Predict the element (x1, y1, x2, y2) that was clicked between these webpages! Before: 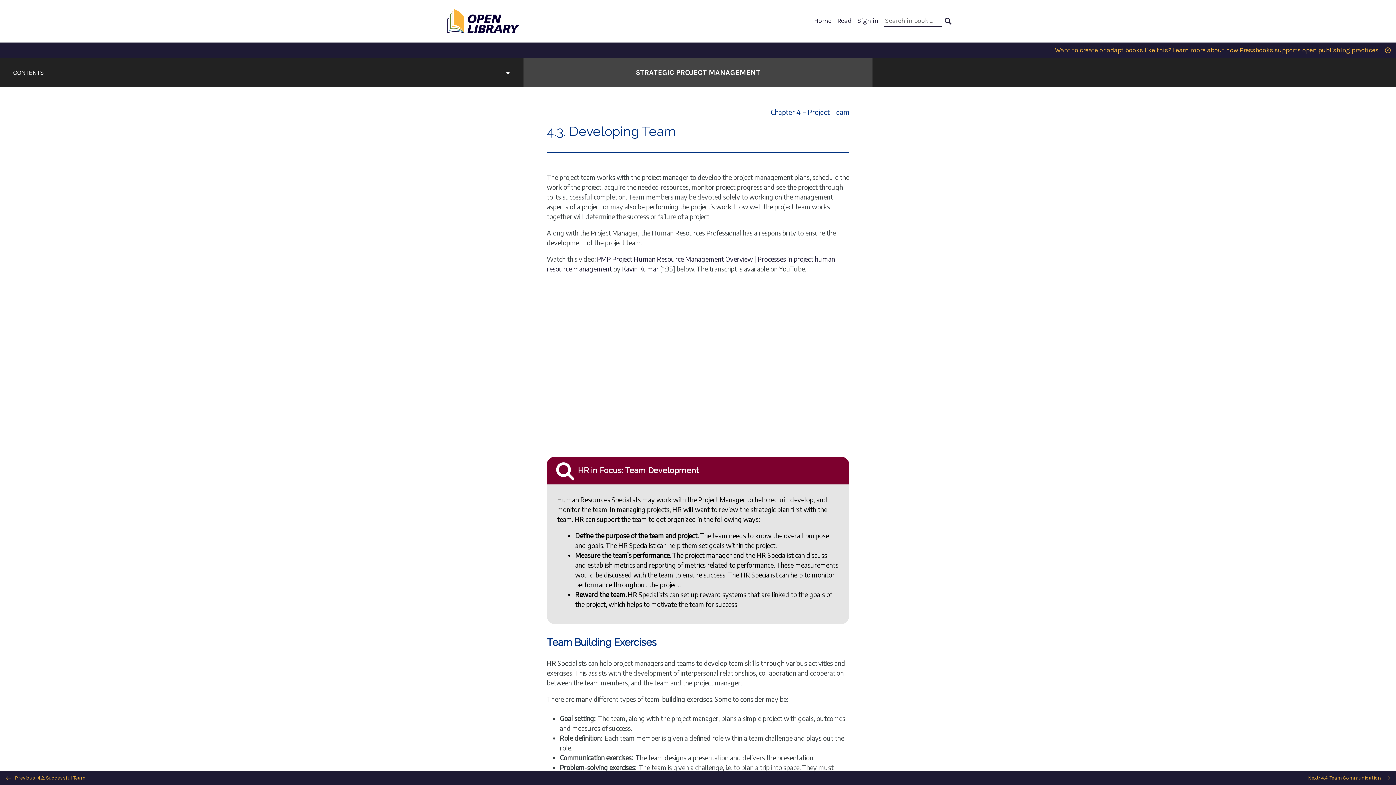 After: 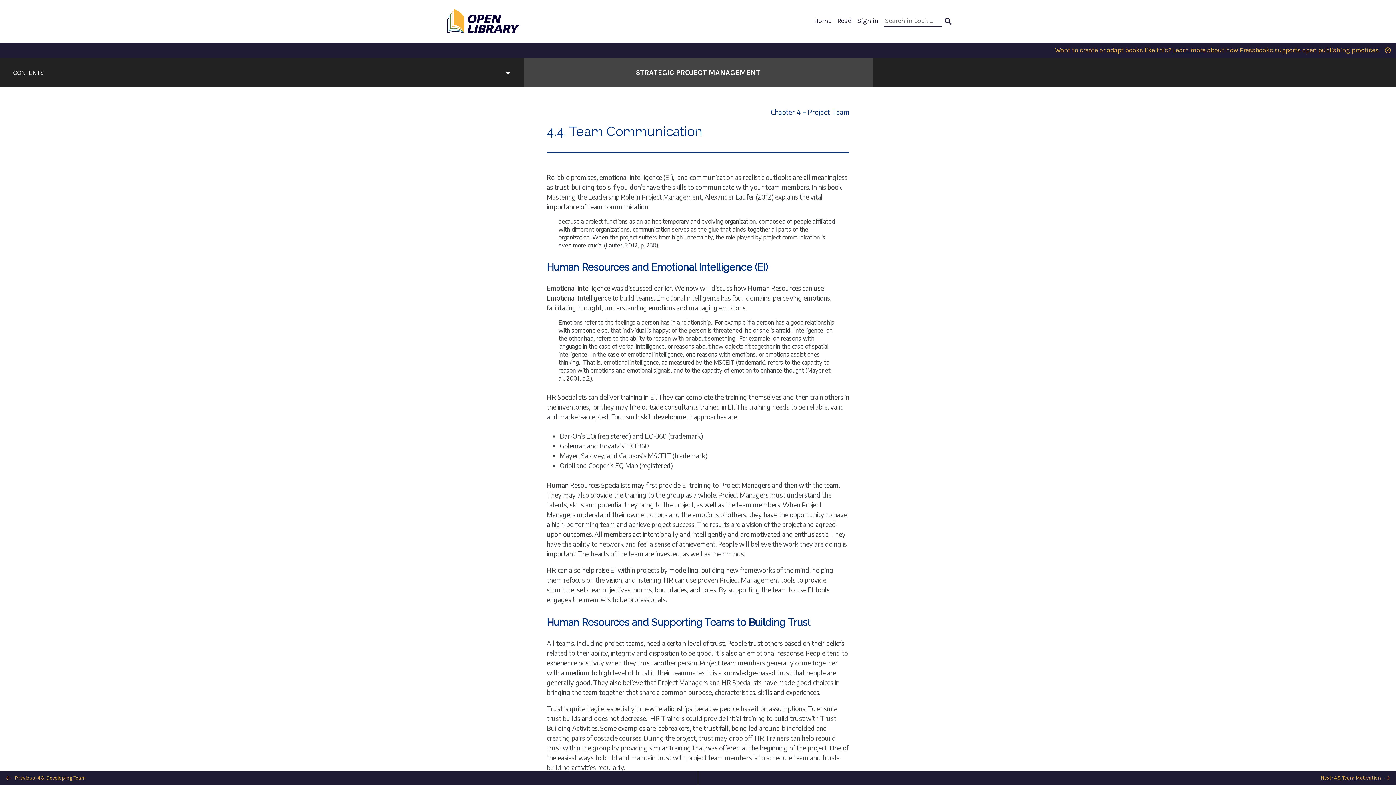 Action: label: Next: 4.4. Team Communication  bbox: (698, 771, 1396, 785)